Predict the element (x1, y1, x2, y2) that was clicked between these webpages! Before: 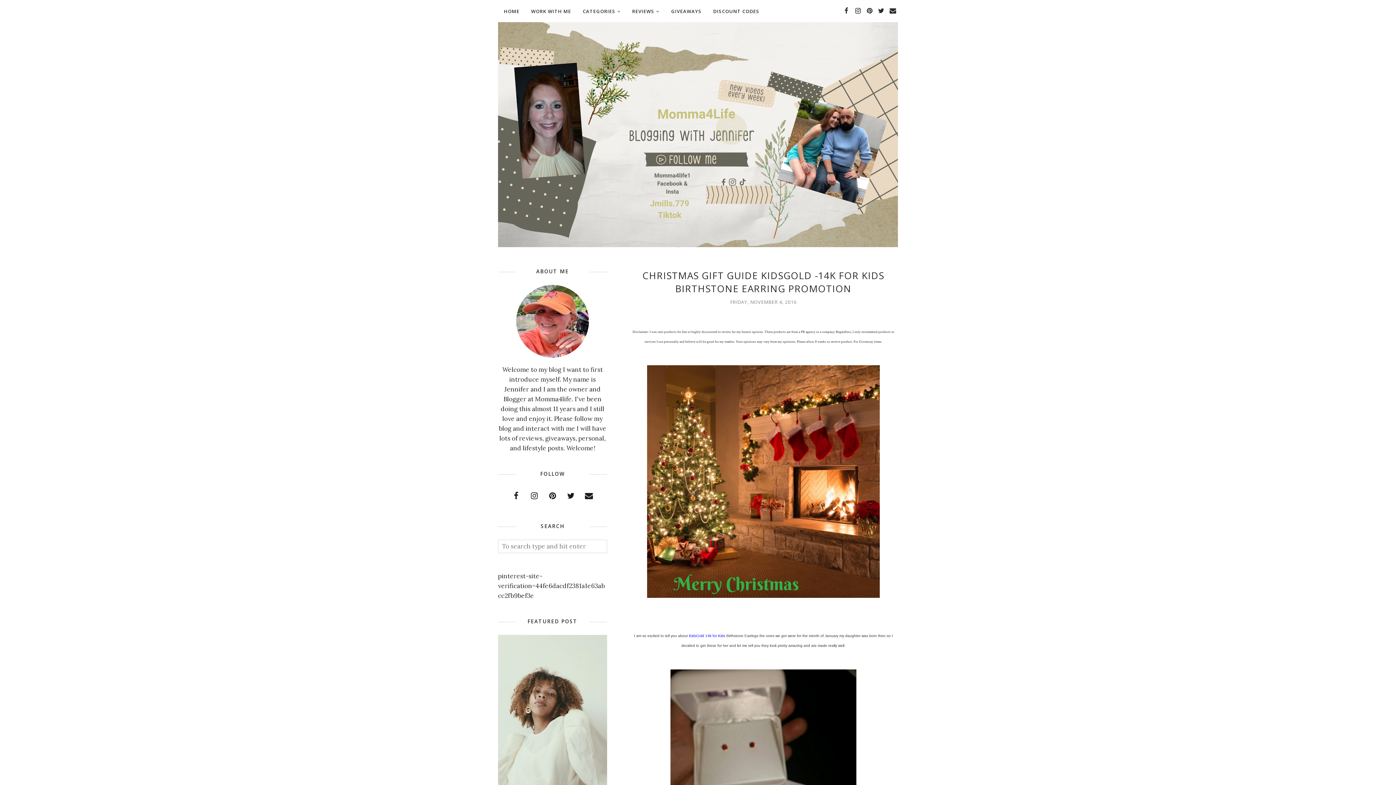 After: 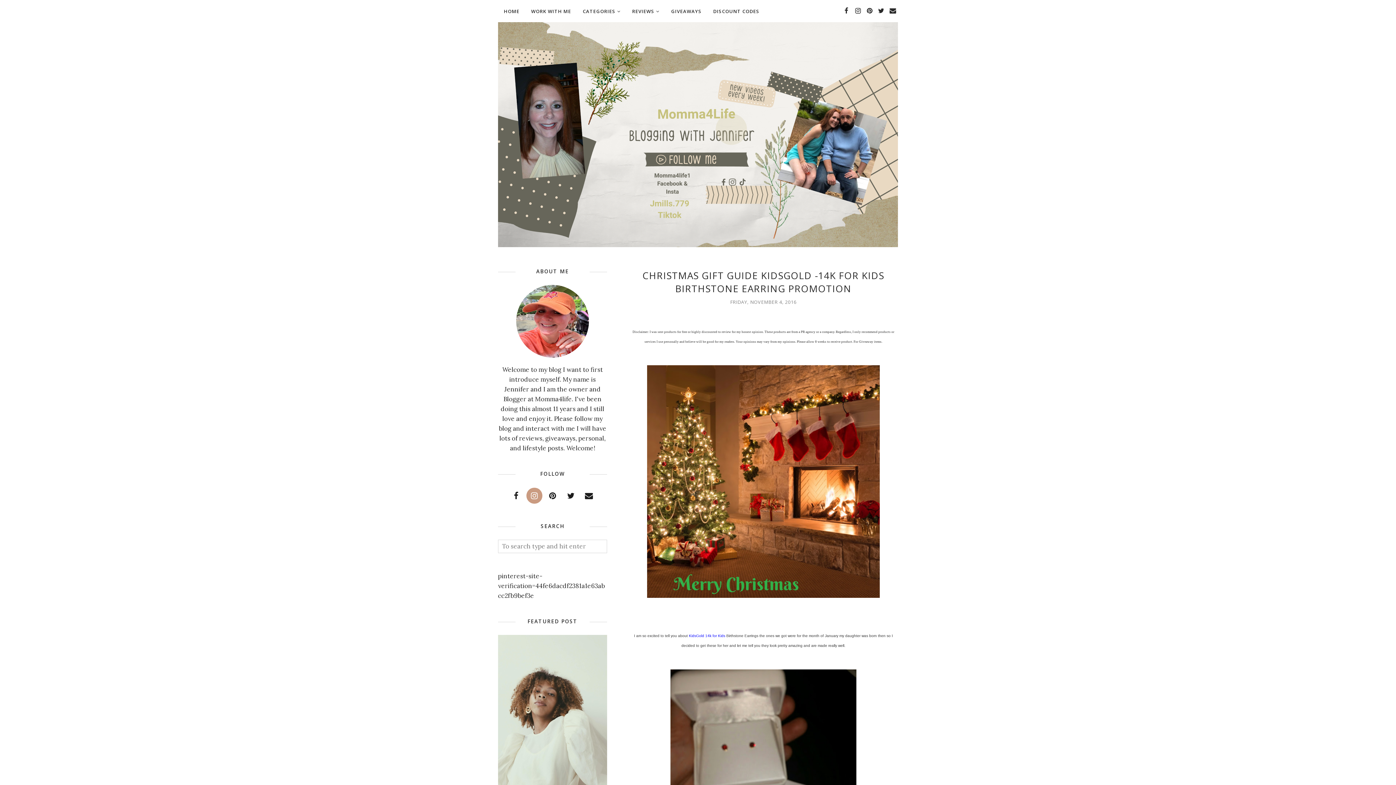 Action: bbox: (526, 487, 542, 503)